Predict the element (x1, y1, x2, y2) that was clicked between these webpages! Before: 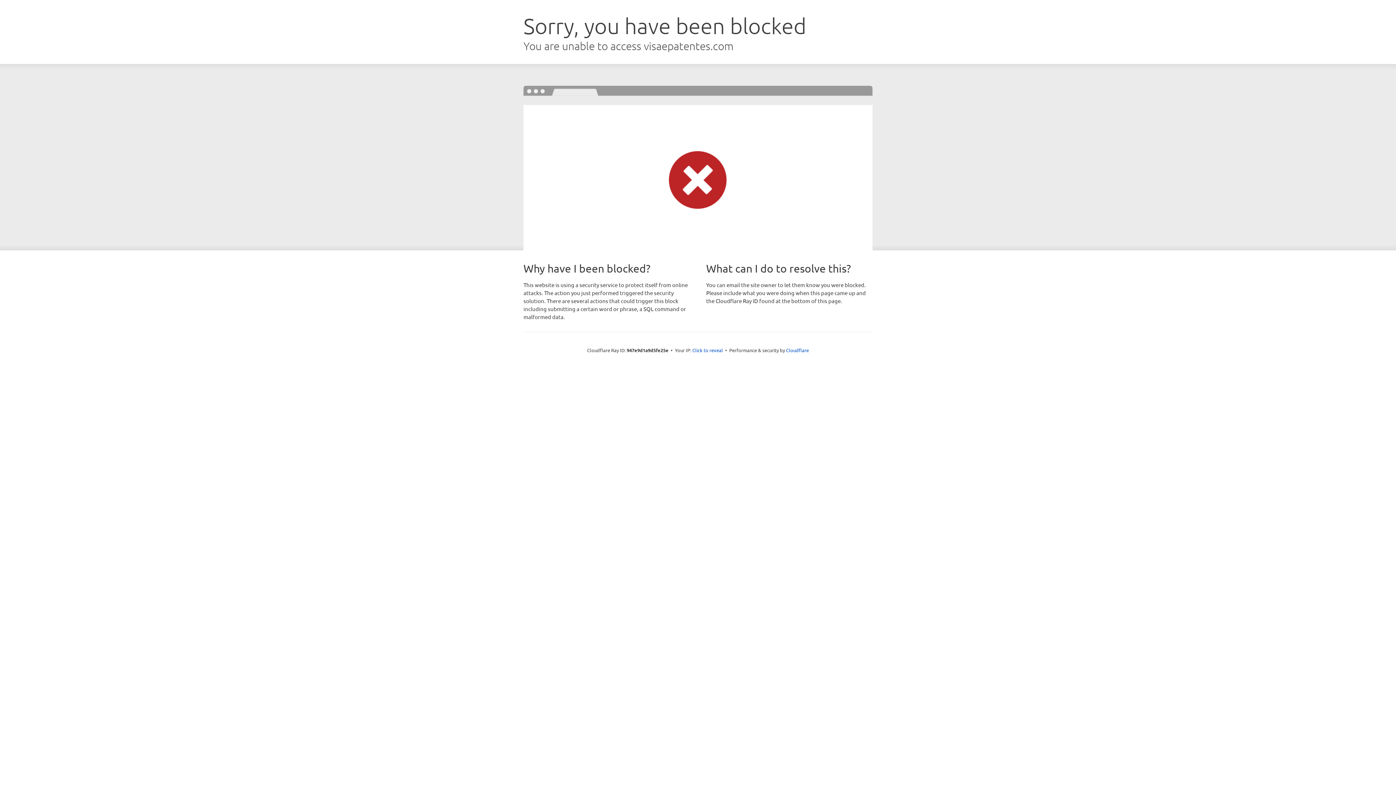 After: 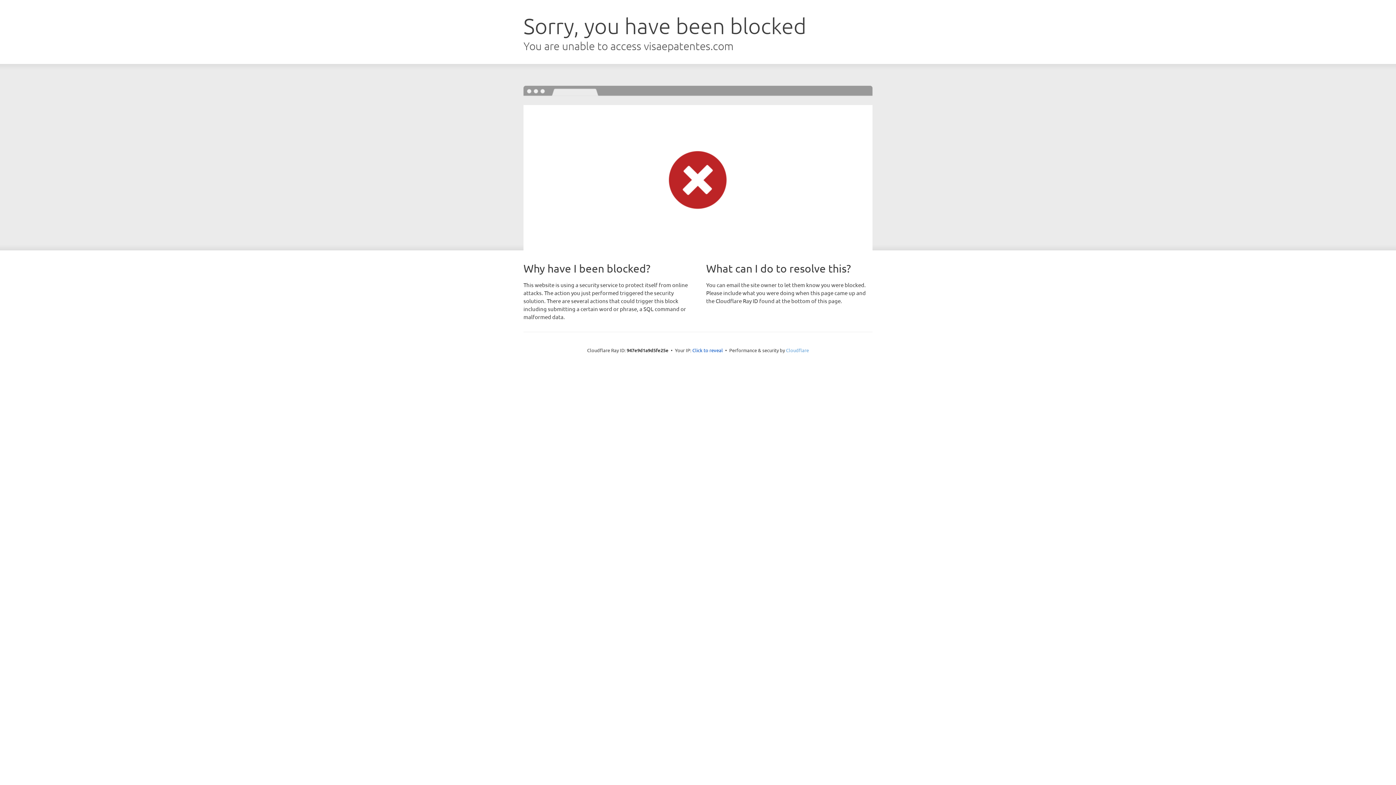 Action: bbox: (786, 347, 809, 353) label: Cloudflare